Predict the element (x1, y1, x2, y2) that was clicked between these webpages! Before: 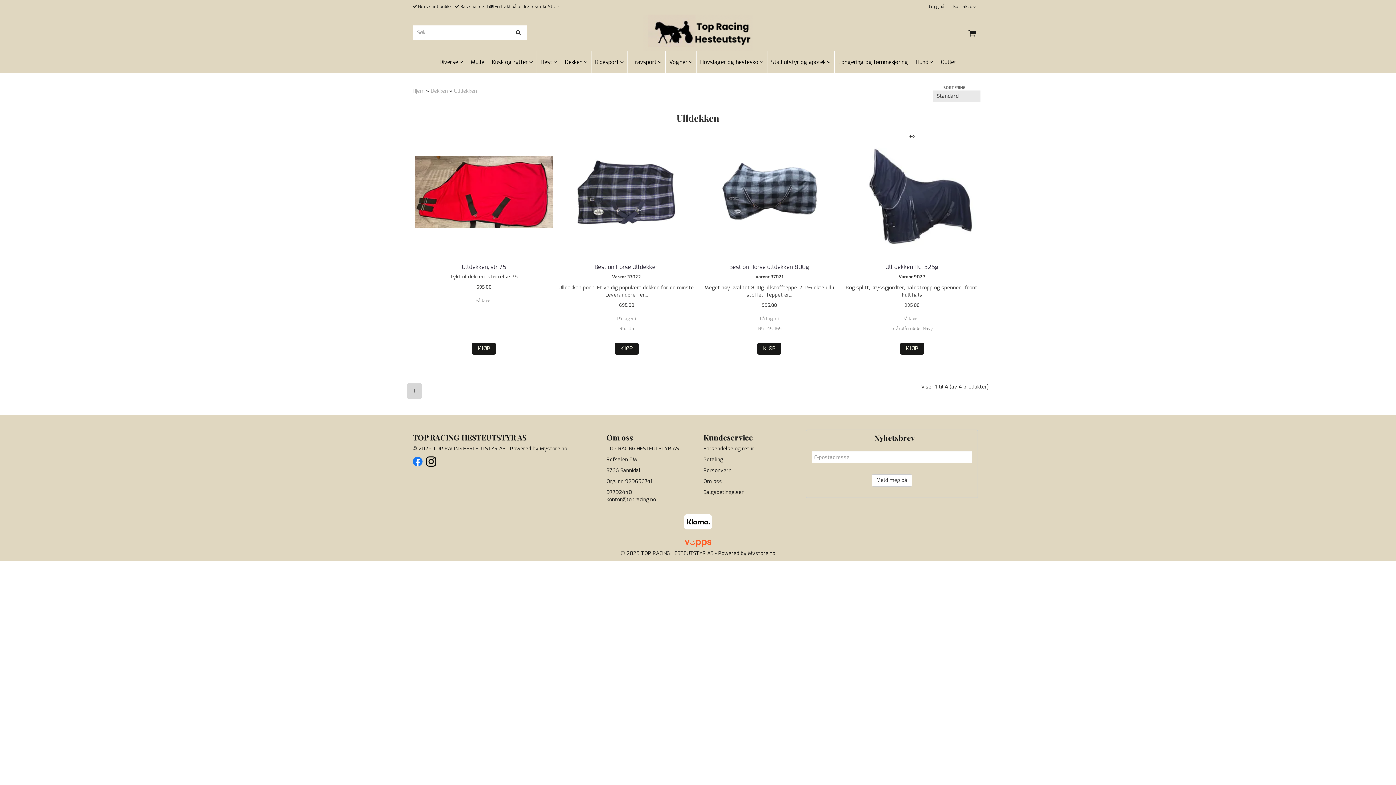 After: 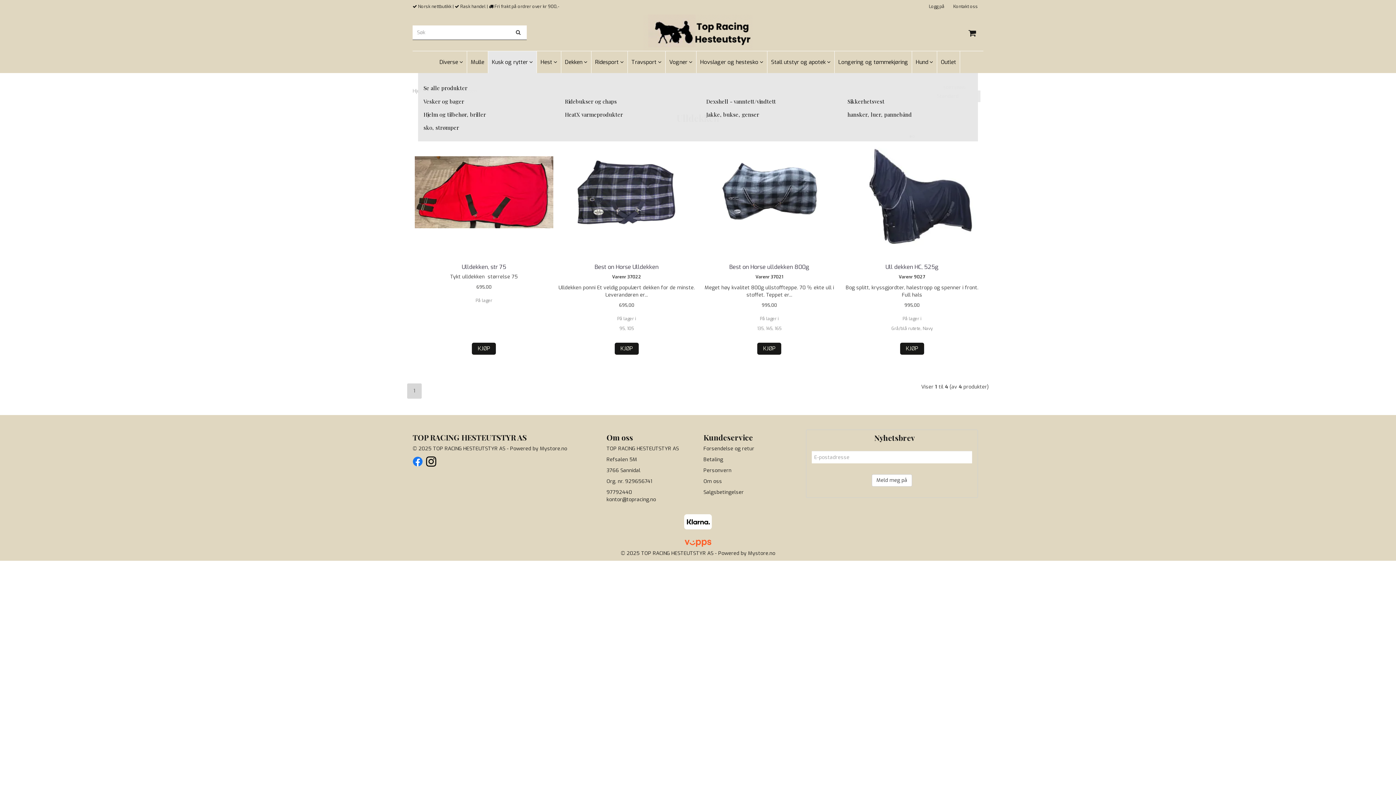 Action: label: Kusk og rytter  bbox: (488, 51, 537, 73)